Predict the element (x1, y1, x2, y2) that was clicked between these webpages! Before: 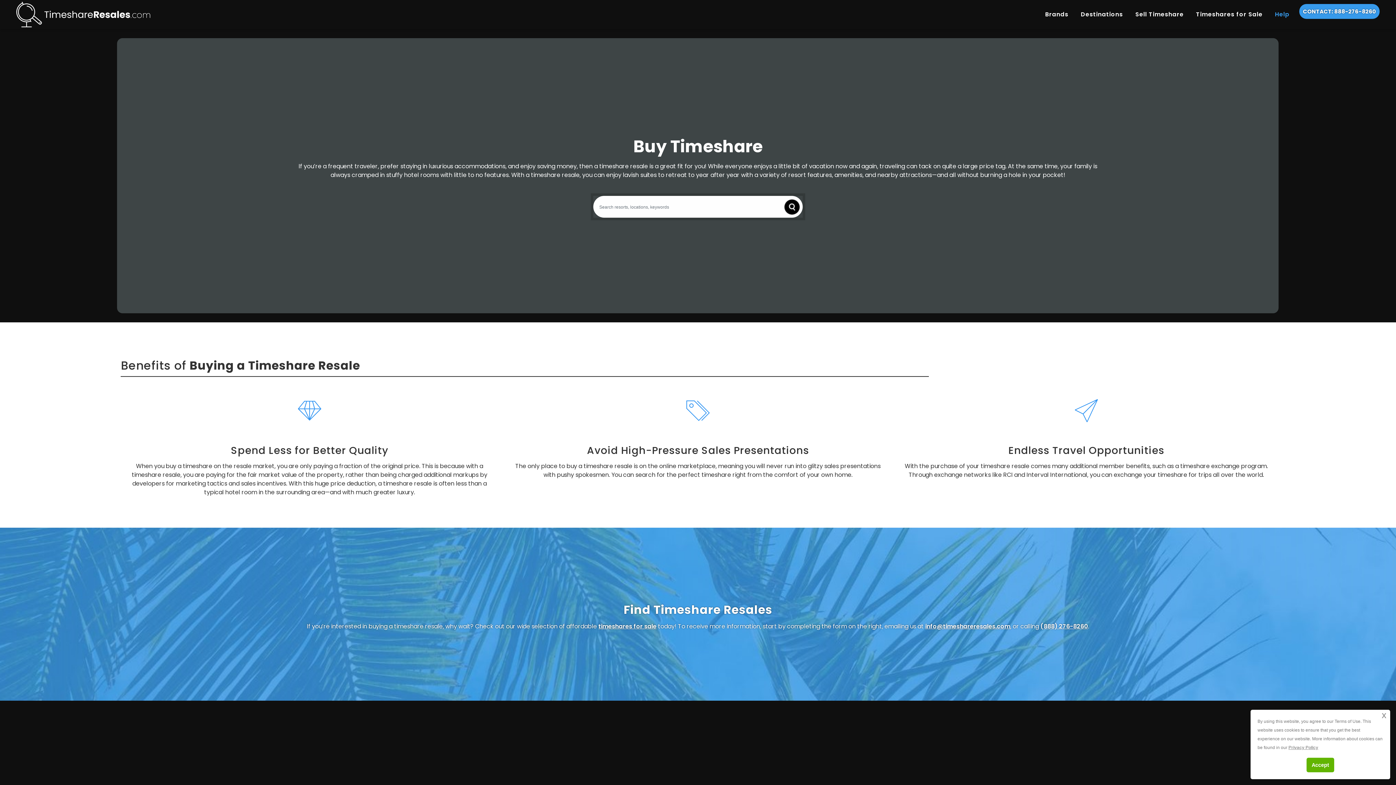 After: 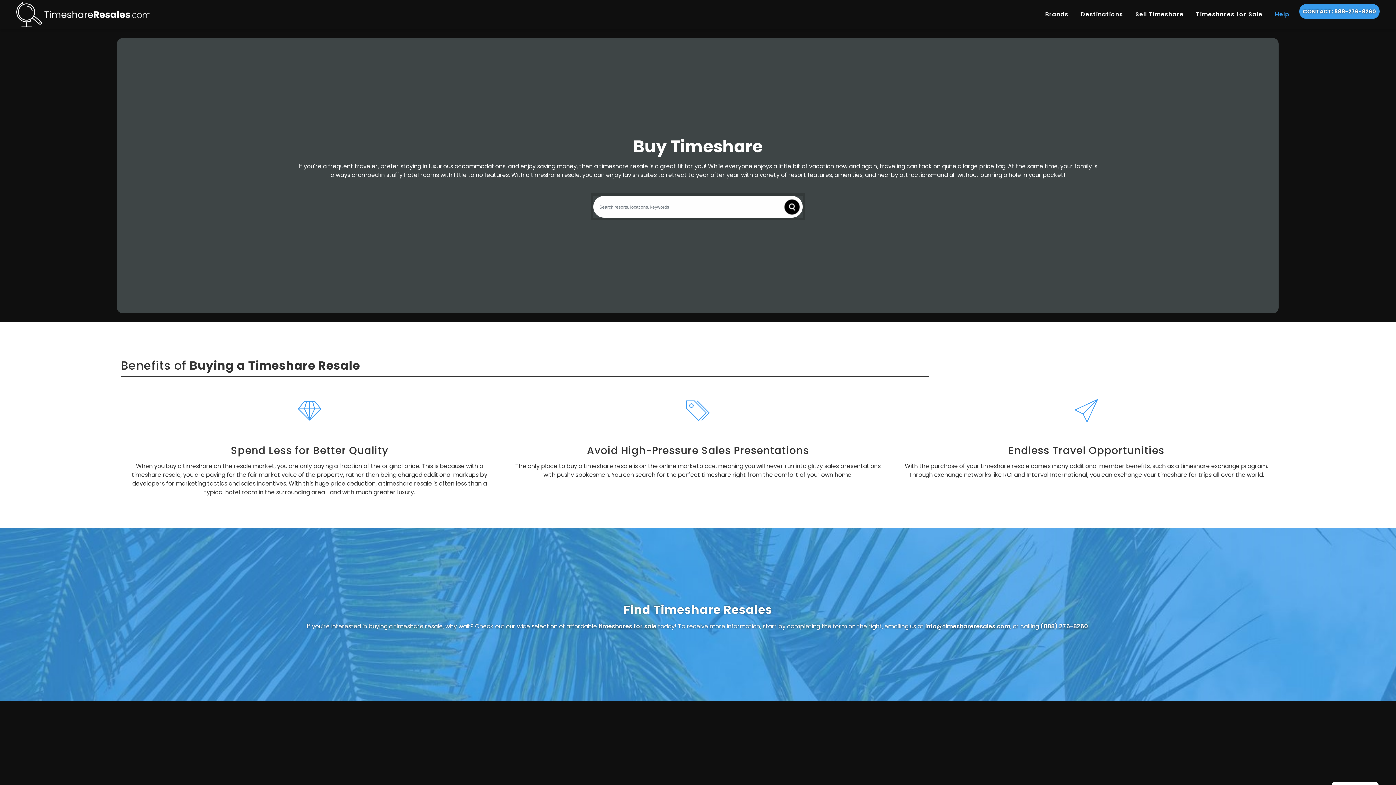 Action: bbox: (1307, 758, 1334, 772) label: Accept cookie